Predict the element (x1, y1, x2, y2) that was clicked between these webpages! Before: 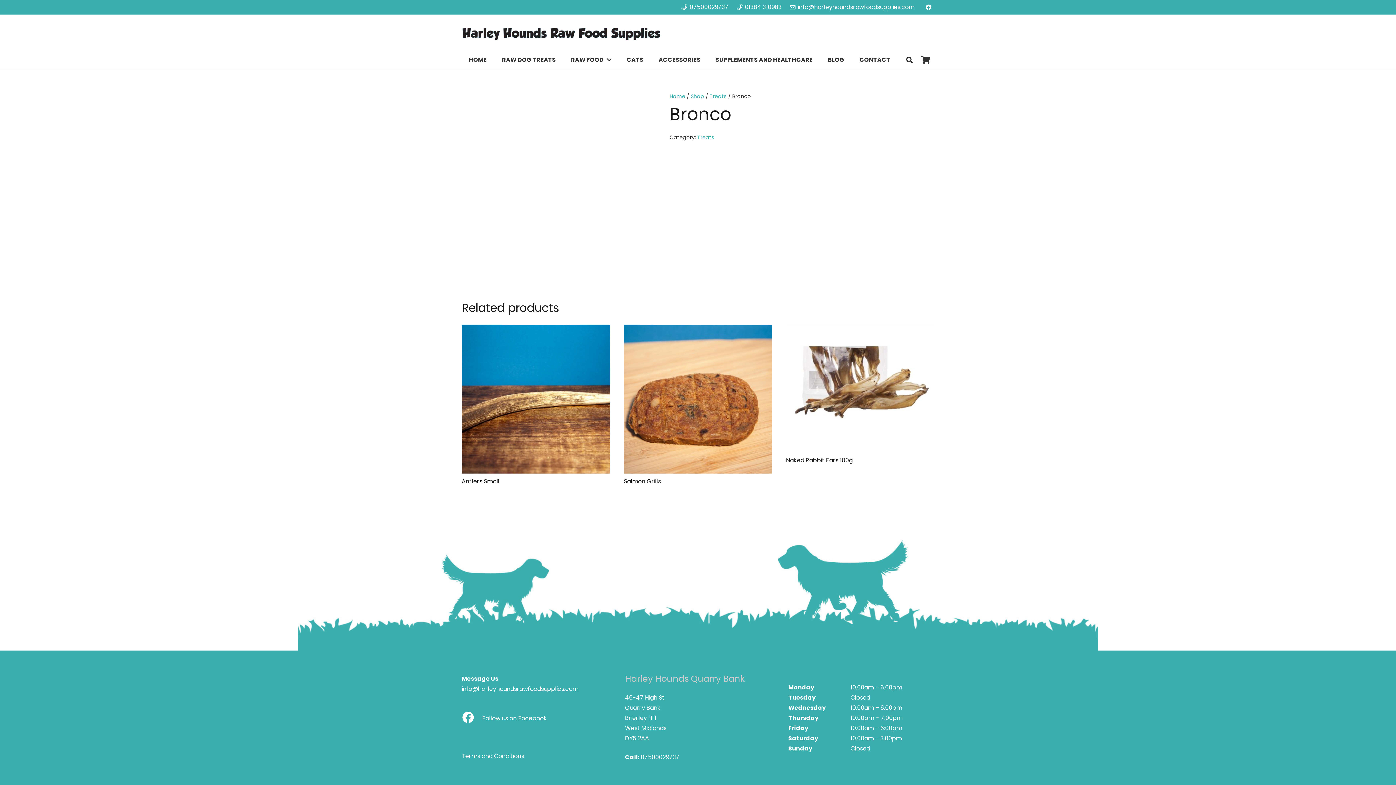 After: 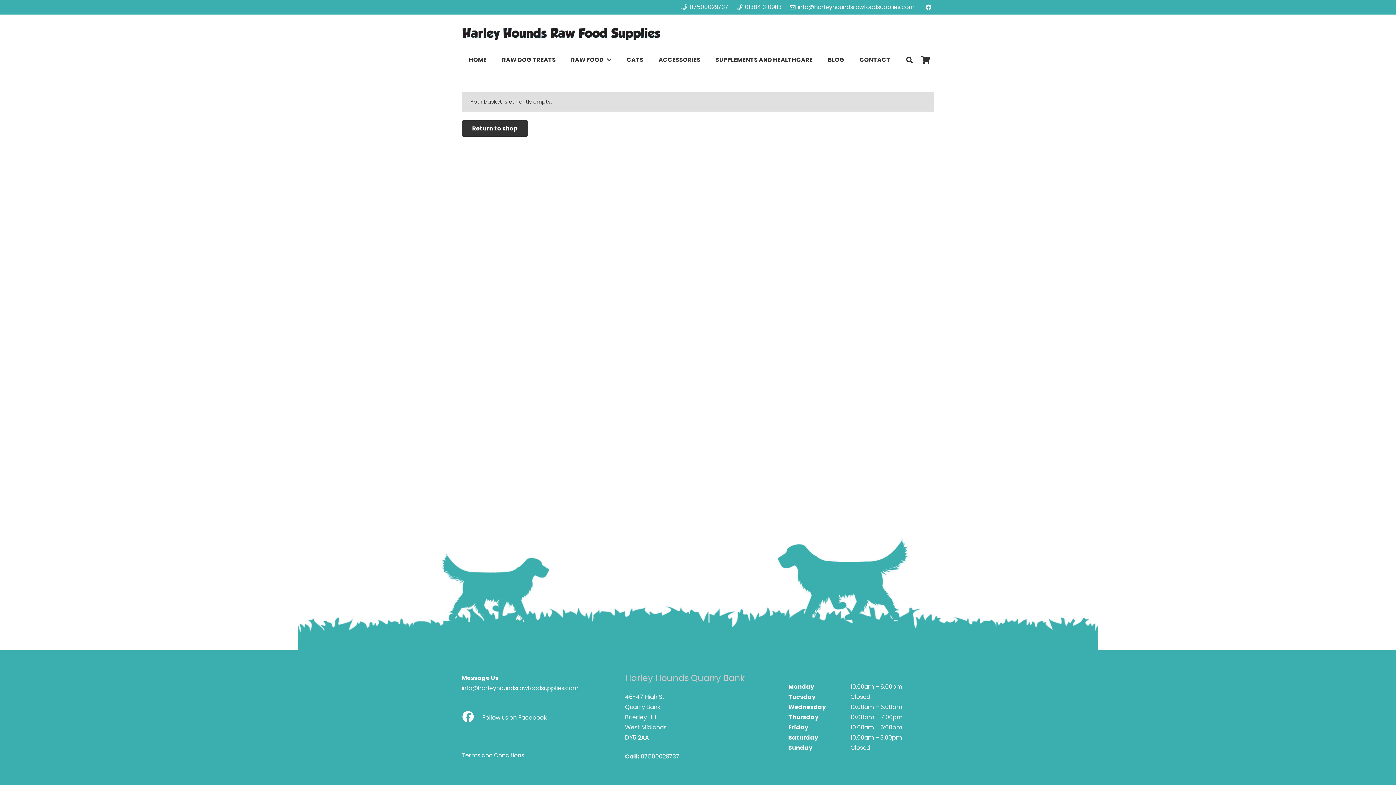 Action: bbox: (916, 50, 934, 69) label: Basket